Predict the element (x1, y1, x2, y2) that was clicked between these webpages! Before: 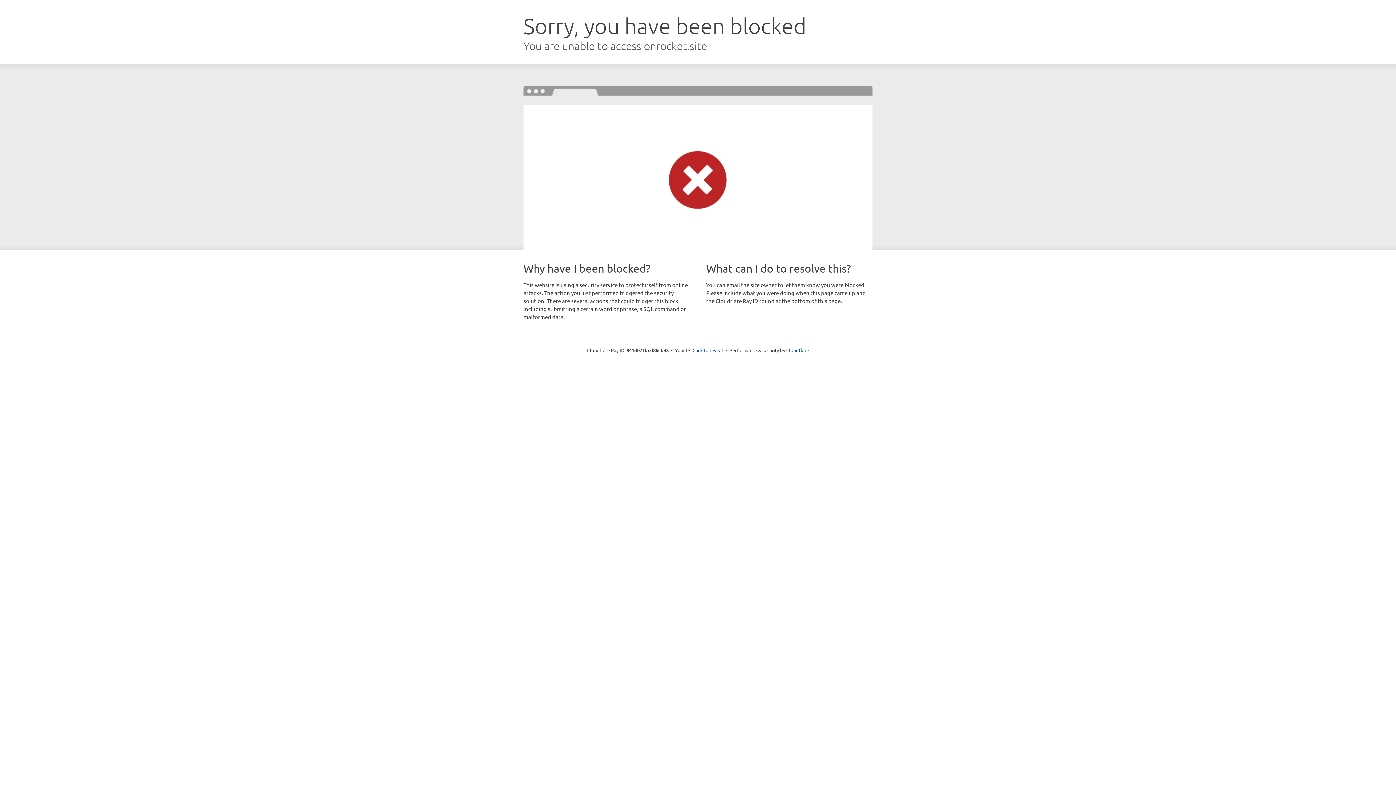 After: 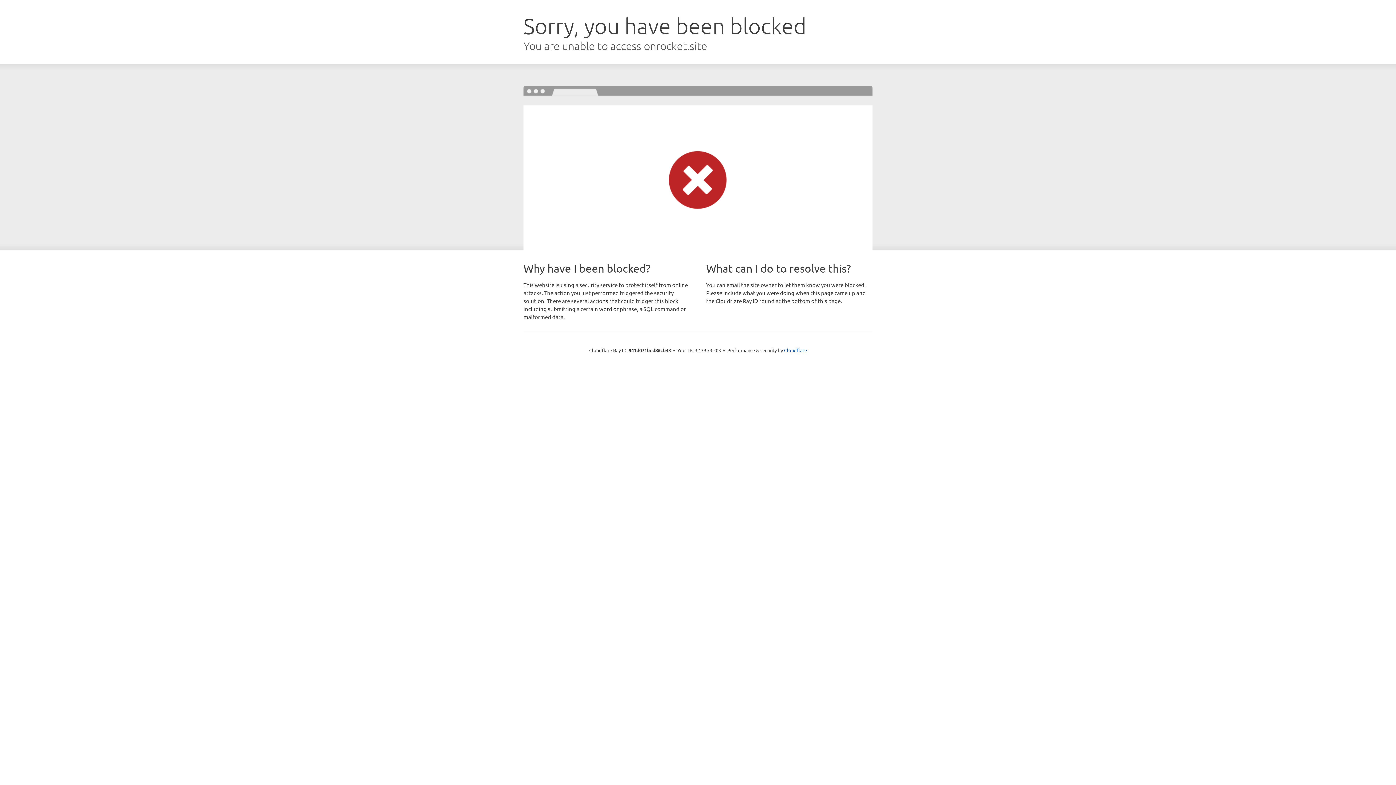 Action: bbox: (692, 346, 723, 353) label: Click to reveal